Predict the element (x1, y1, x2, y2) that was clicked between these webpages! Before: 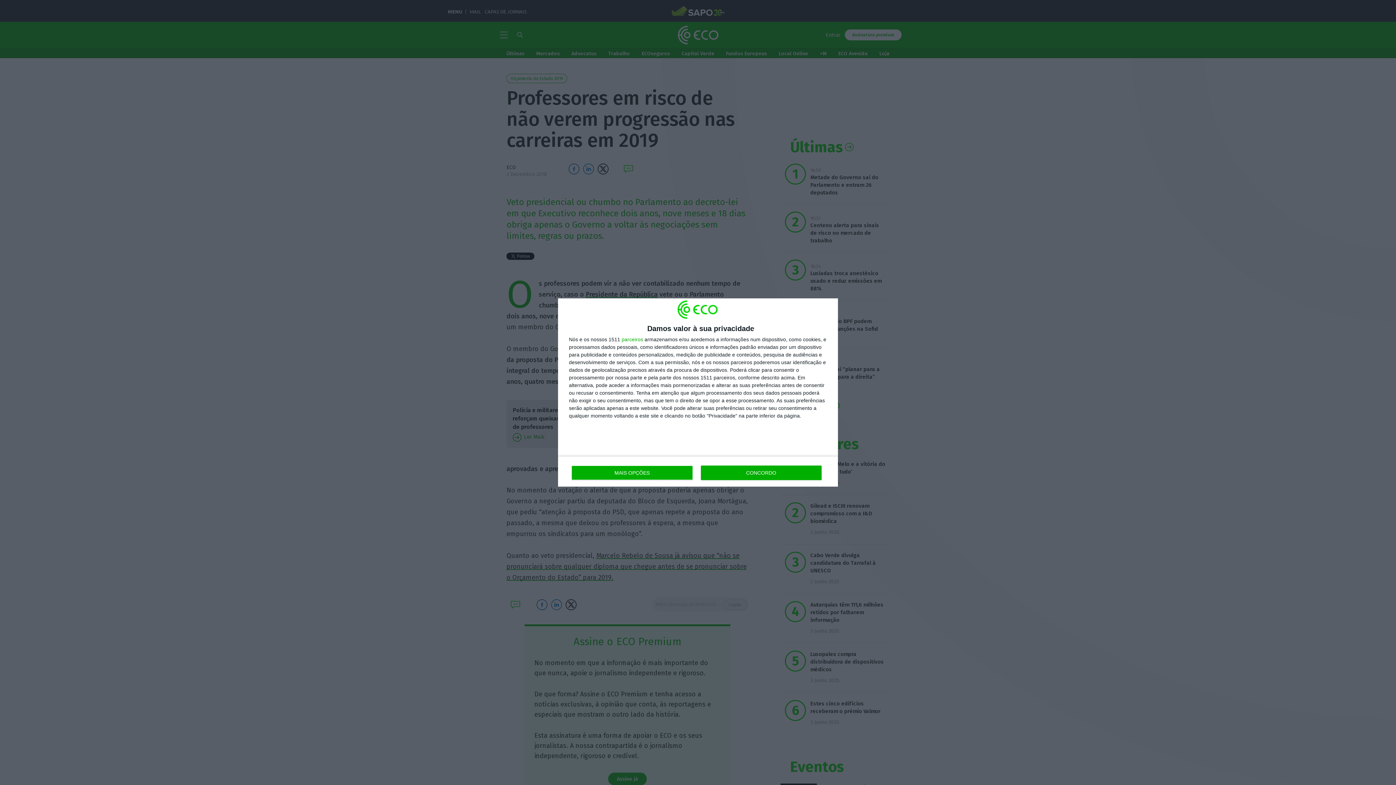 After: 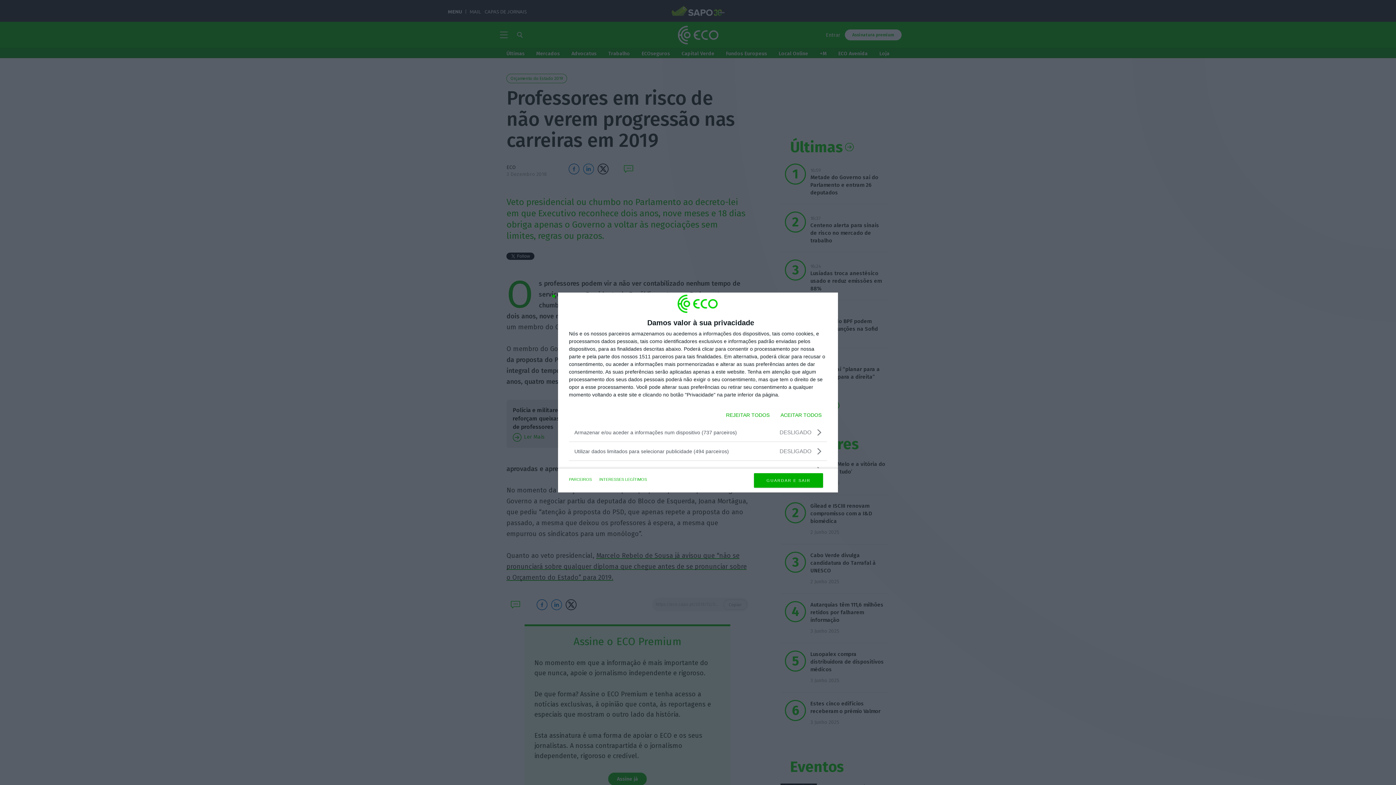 Action: label: MAIS OPÇÕES bbox: (571, 465, 692, 480)